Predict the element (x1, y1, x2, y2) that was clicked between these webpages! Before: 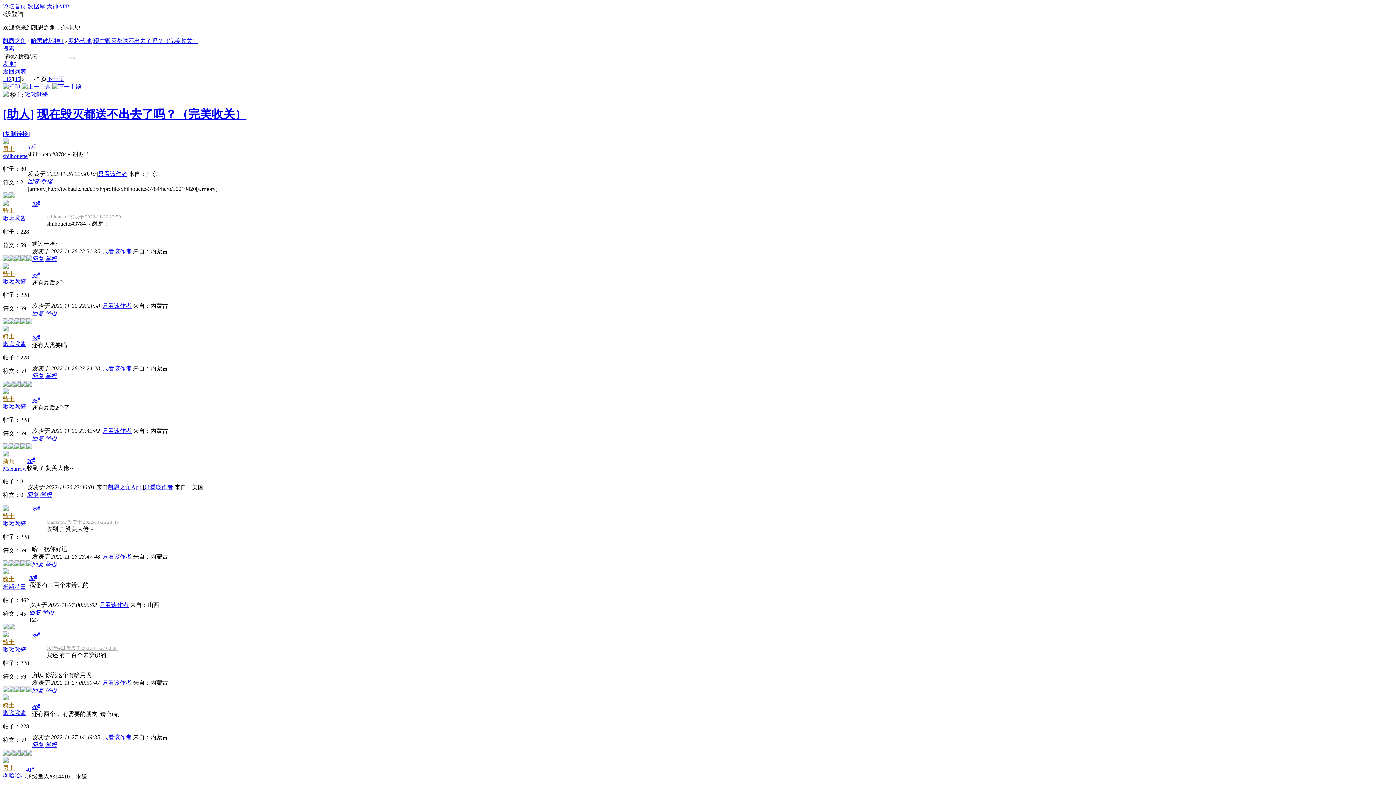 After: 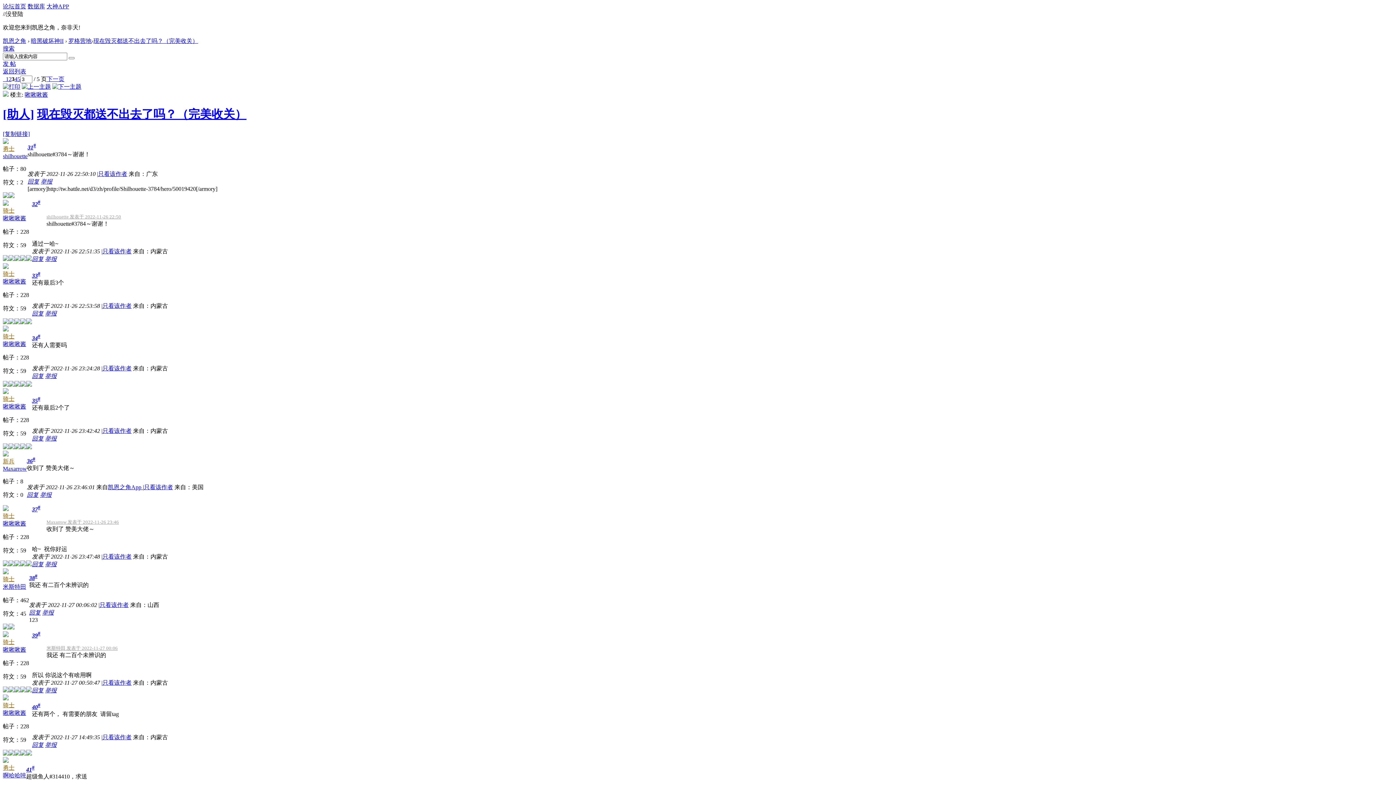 Action: bbox: (2, 138, 8, 145)